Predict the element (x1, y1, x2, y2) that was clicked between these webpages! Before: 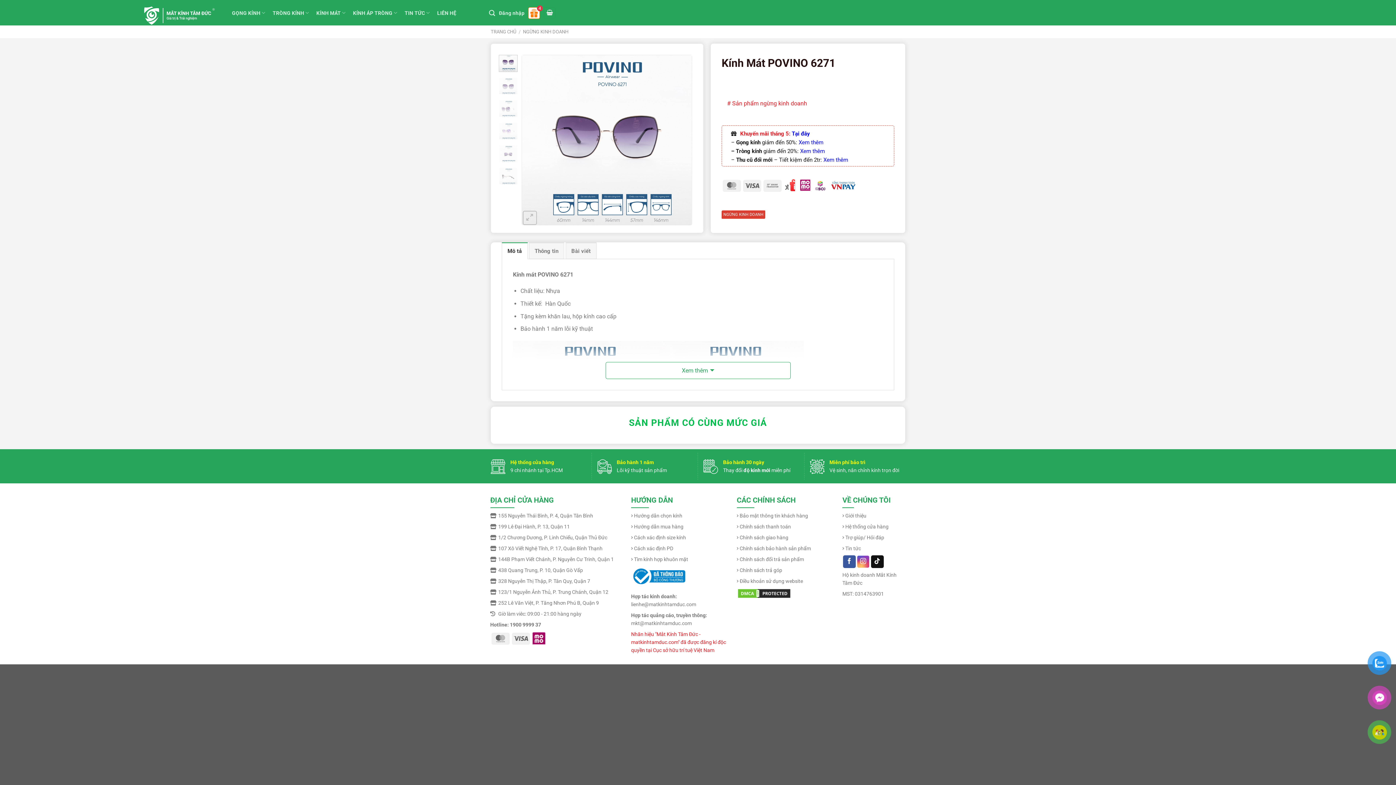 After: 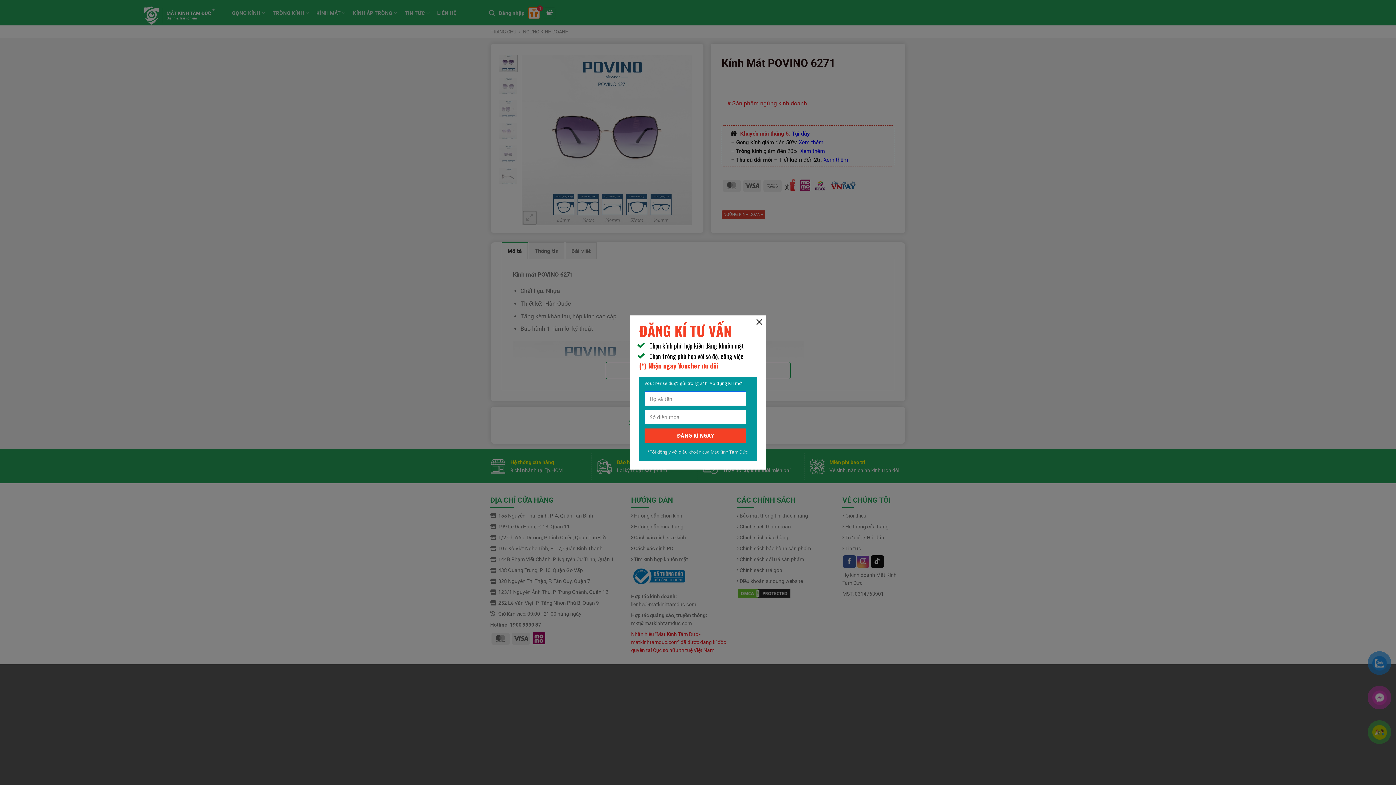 Action: bbox: (489, 5, 495, 20) label: Tìm kiếm